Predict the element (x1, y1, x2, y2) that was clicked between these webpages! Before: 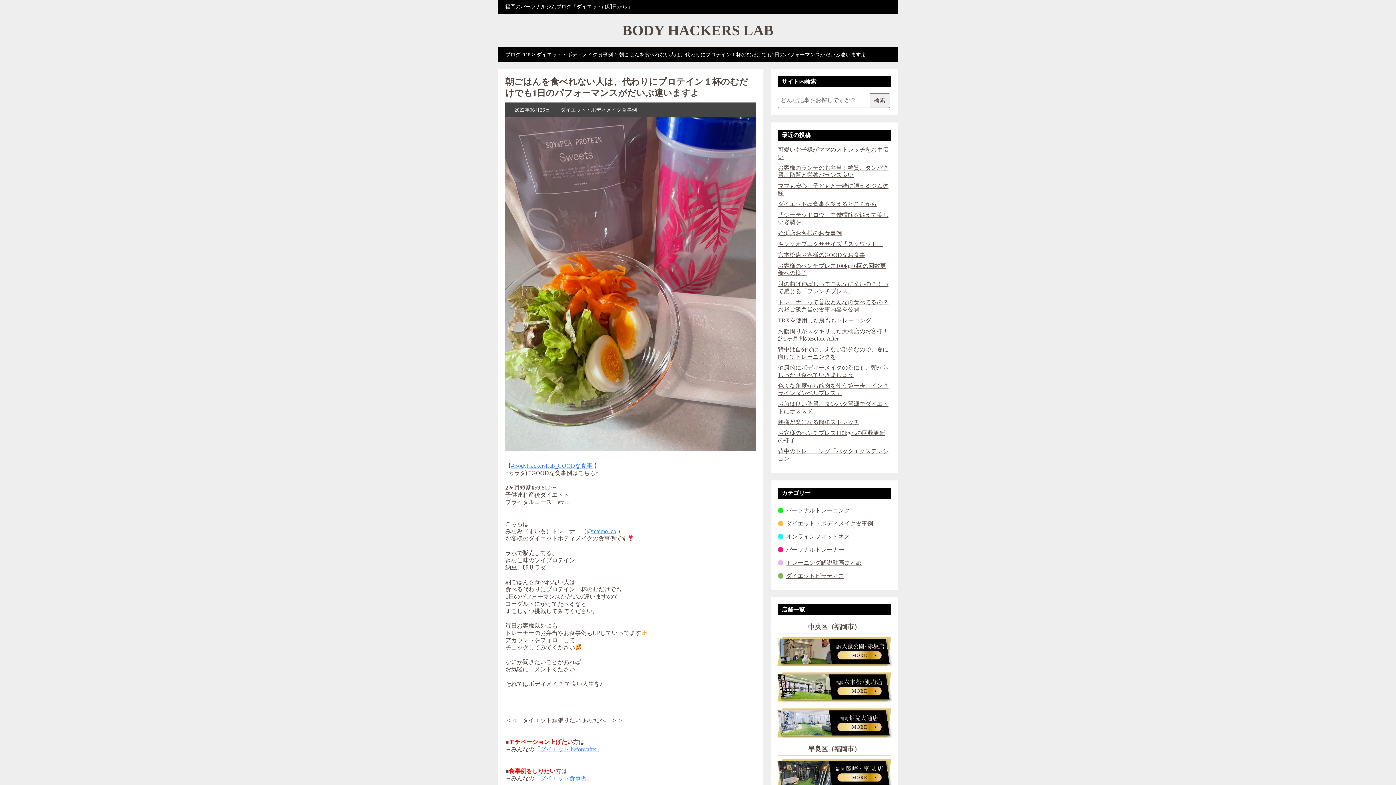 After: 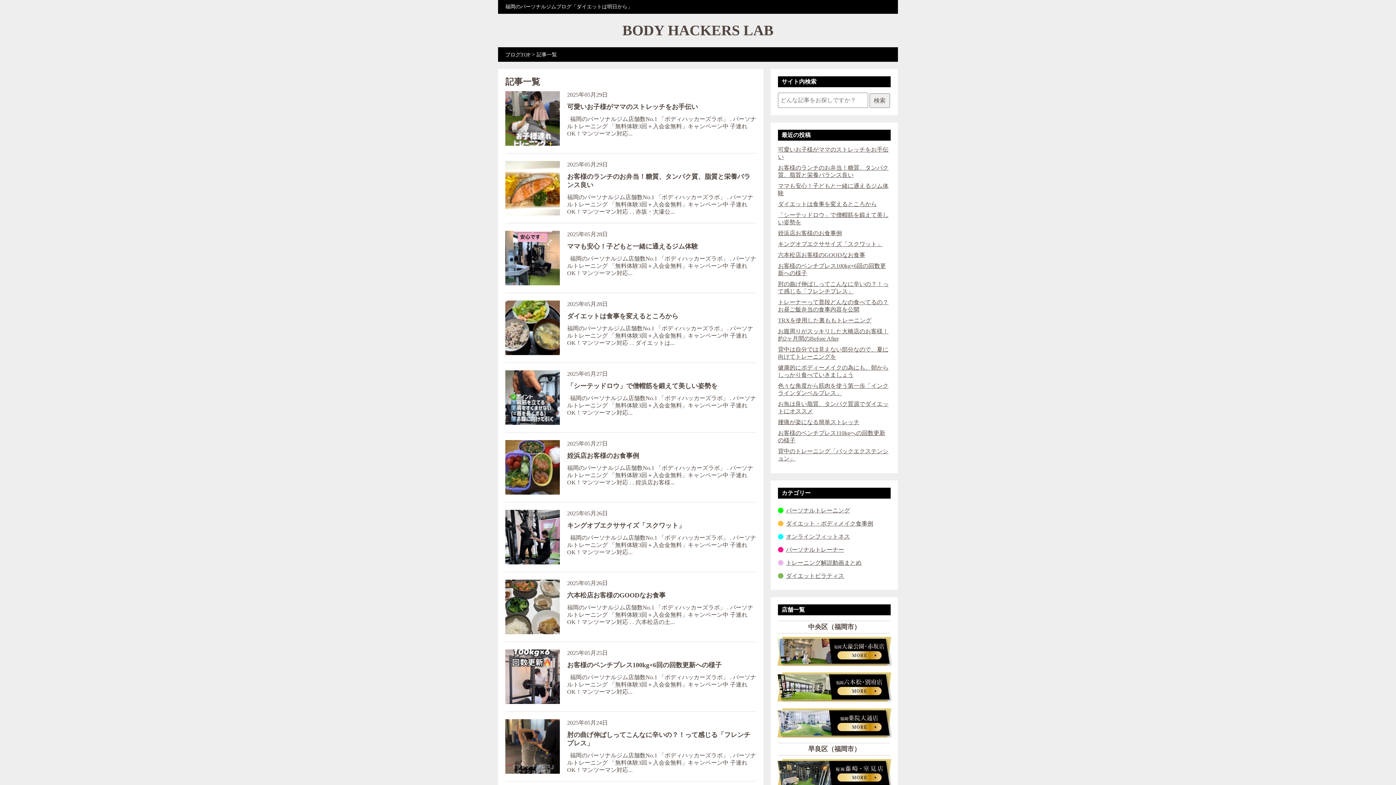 Action: bbox: (622, 33, 773, 39) label: BODY HACKERS LAB